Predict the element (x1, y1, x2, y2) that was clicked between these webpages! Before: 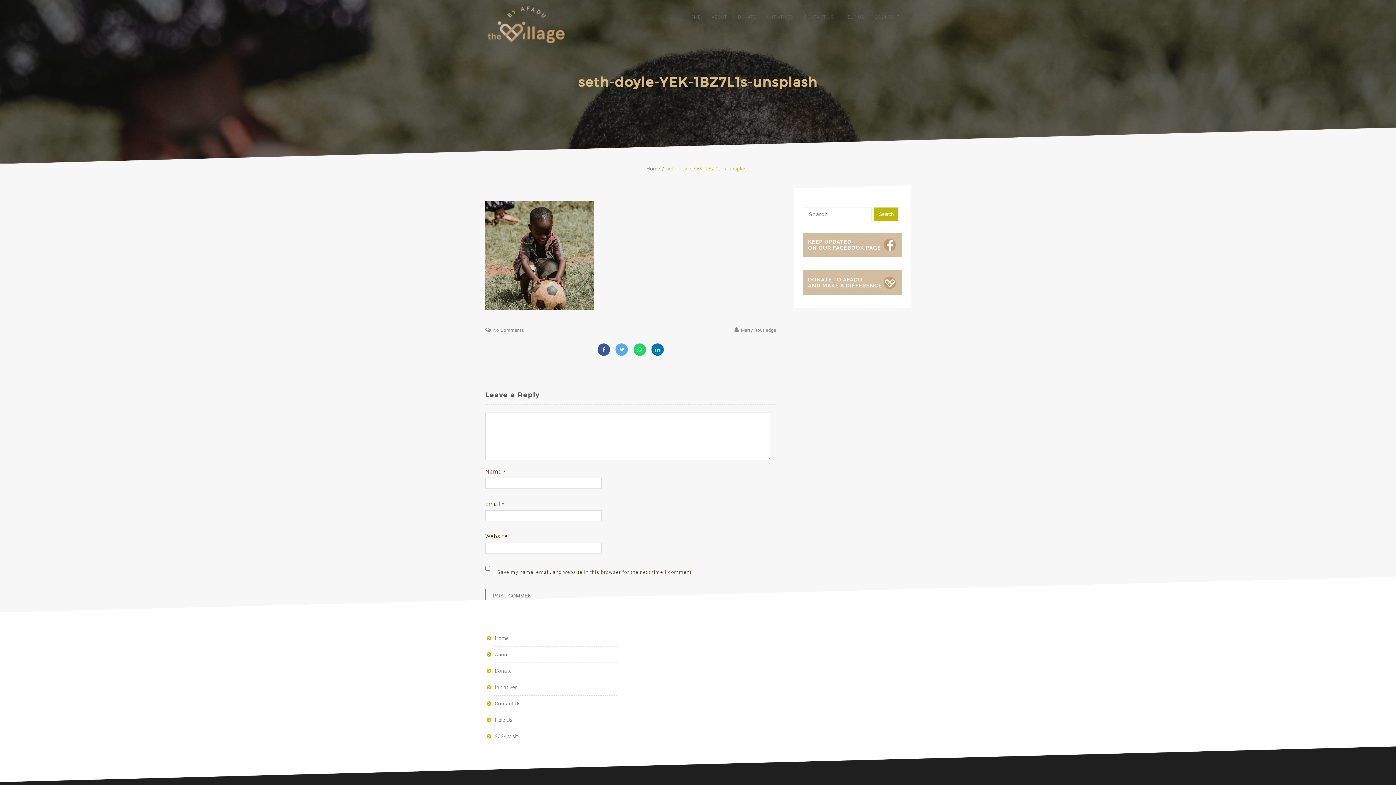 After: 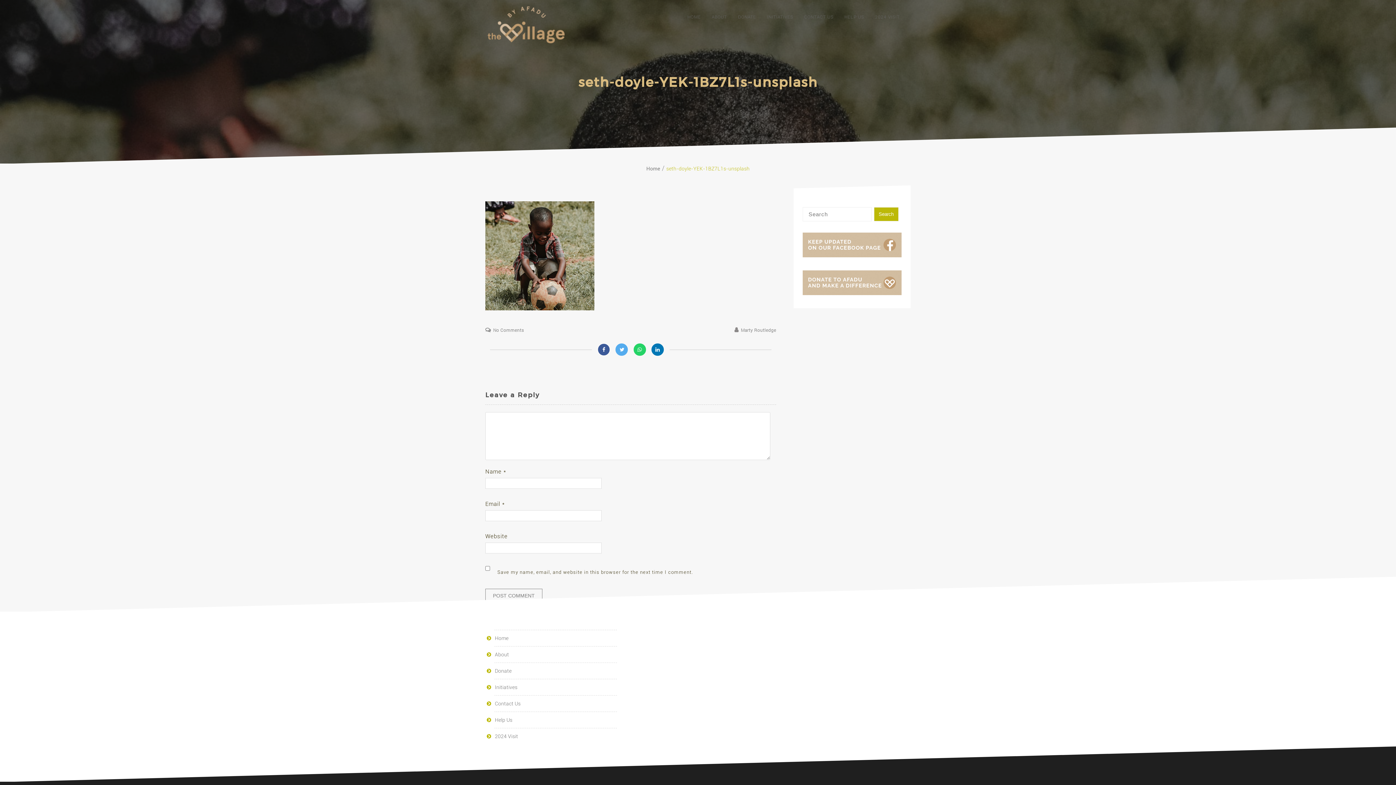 Action: bbox: (597, 343, 610, 355)